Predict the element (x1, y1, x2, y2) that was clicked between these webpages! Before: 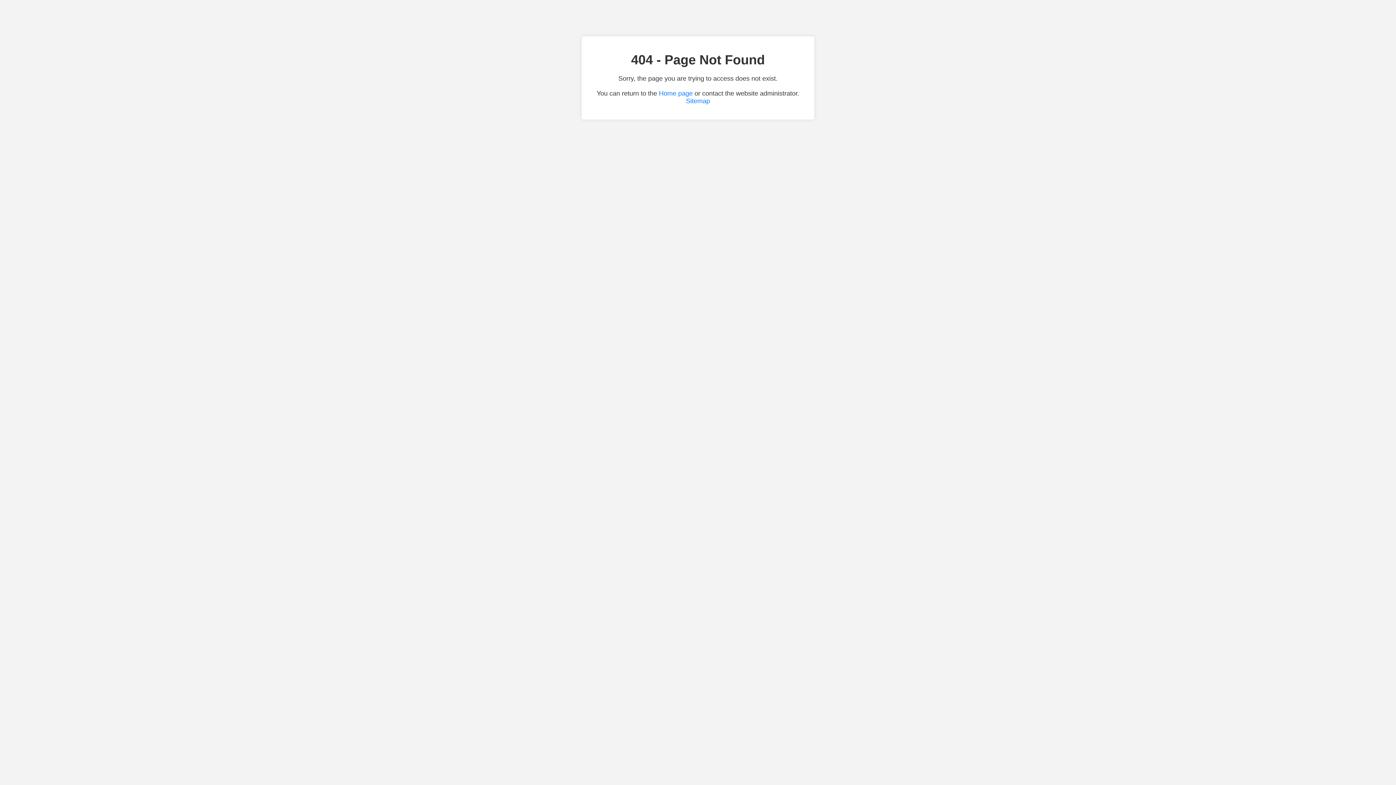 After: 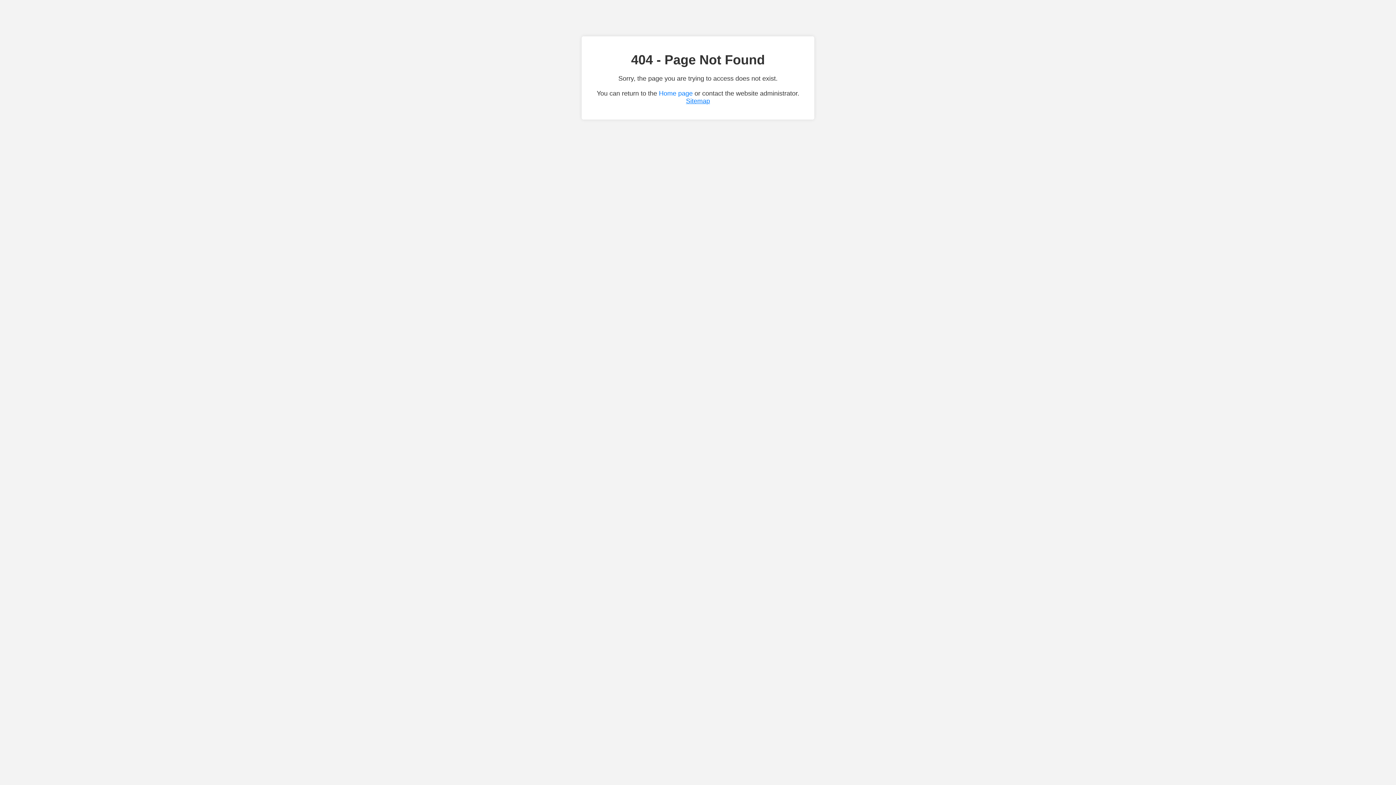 Action: label: Sitemap bbox: (686, 97, 710, 104)